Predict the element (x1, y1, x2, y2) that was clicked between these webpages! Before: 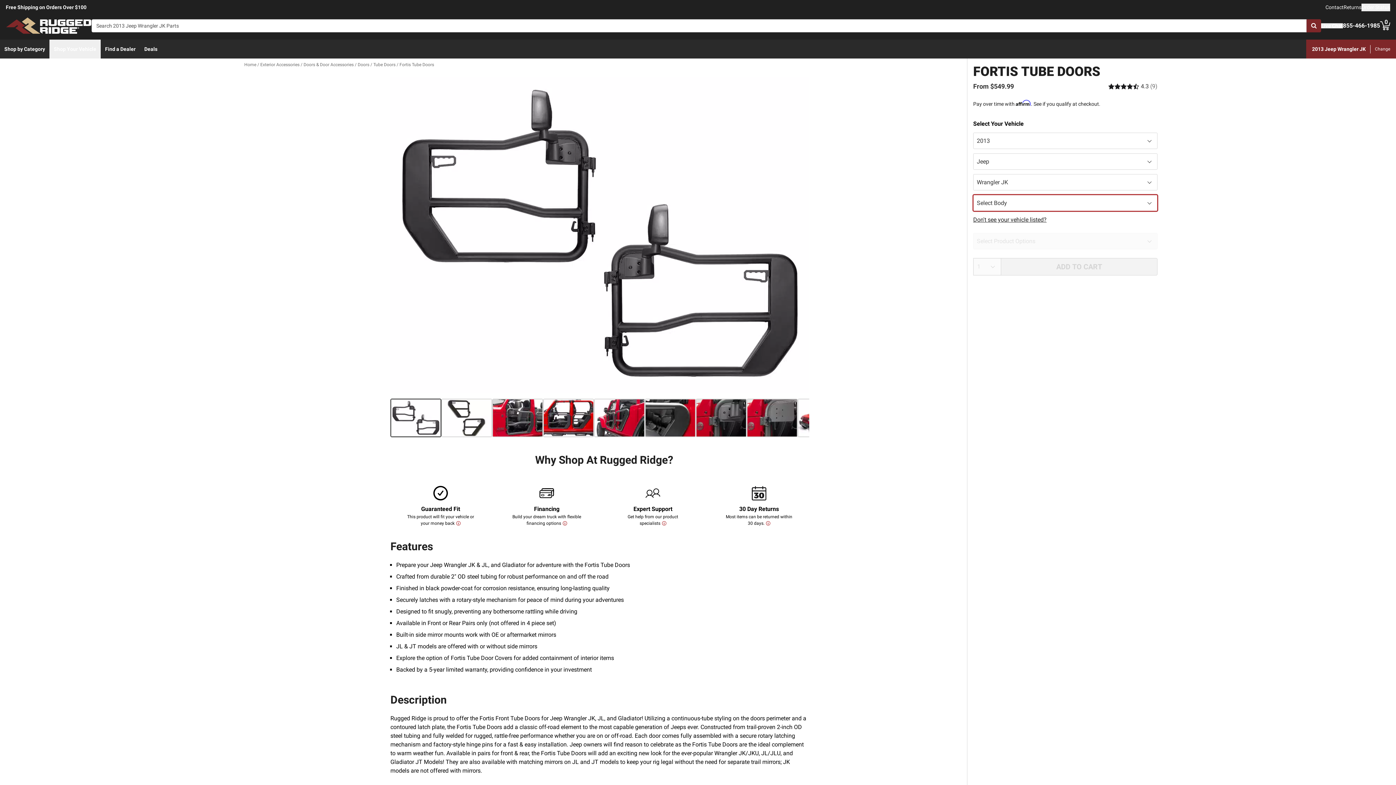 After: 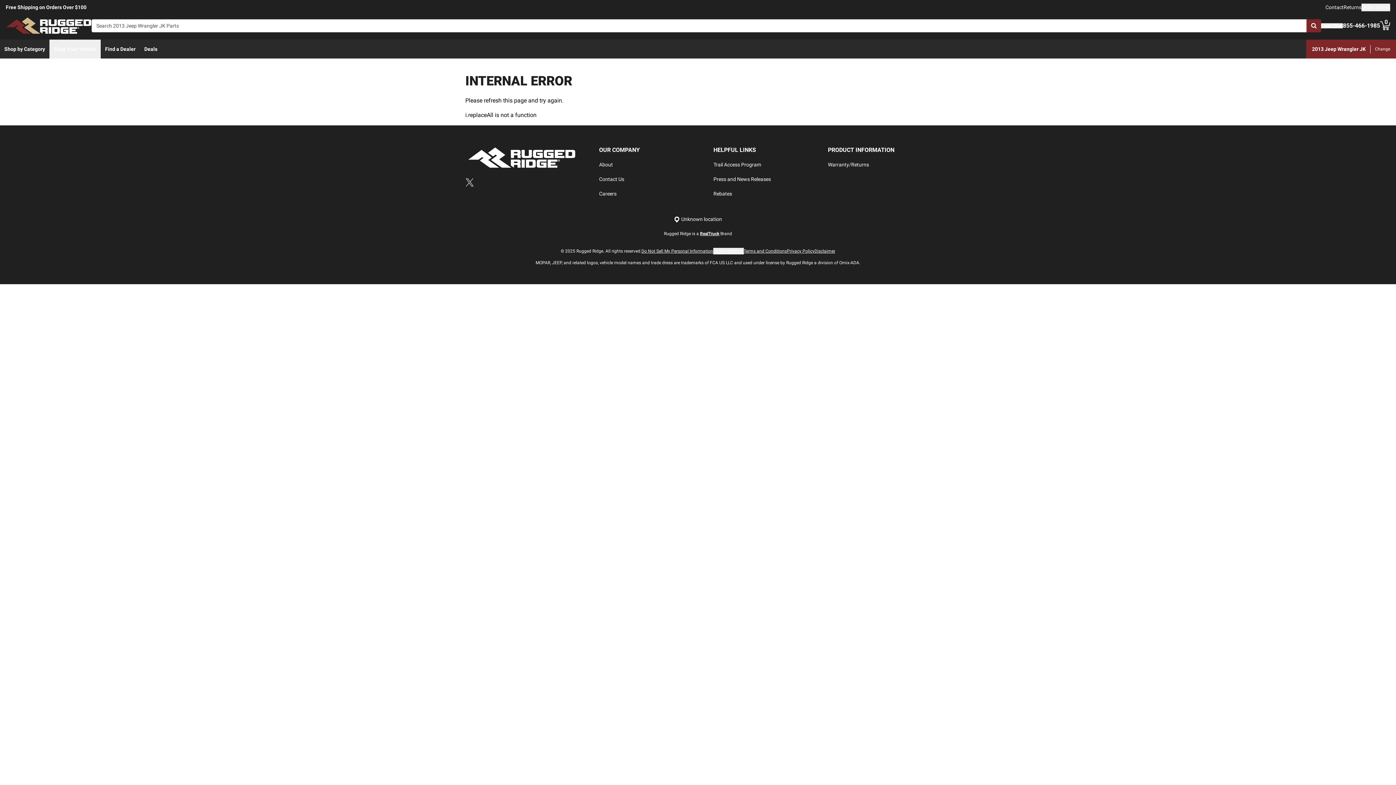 Action: bbox: (357, 62, 373, 67) label: Doors